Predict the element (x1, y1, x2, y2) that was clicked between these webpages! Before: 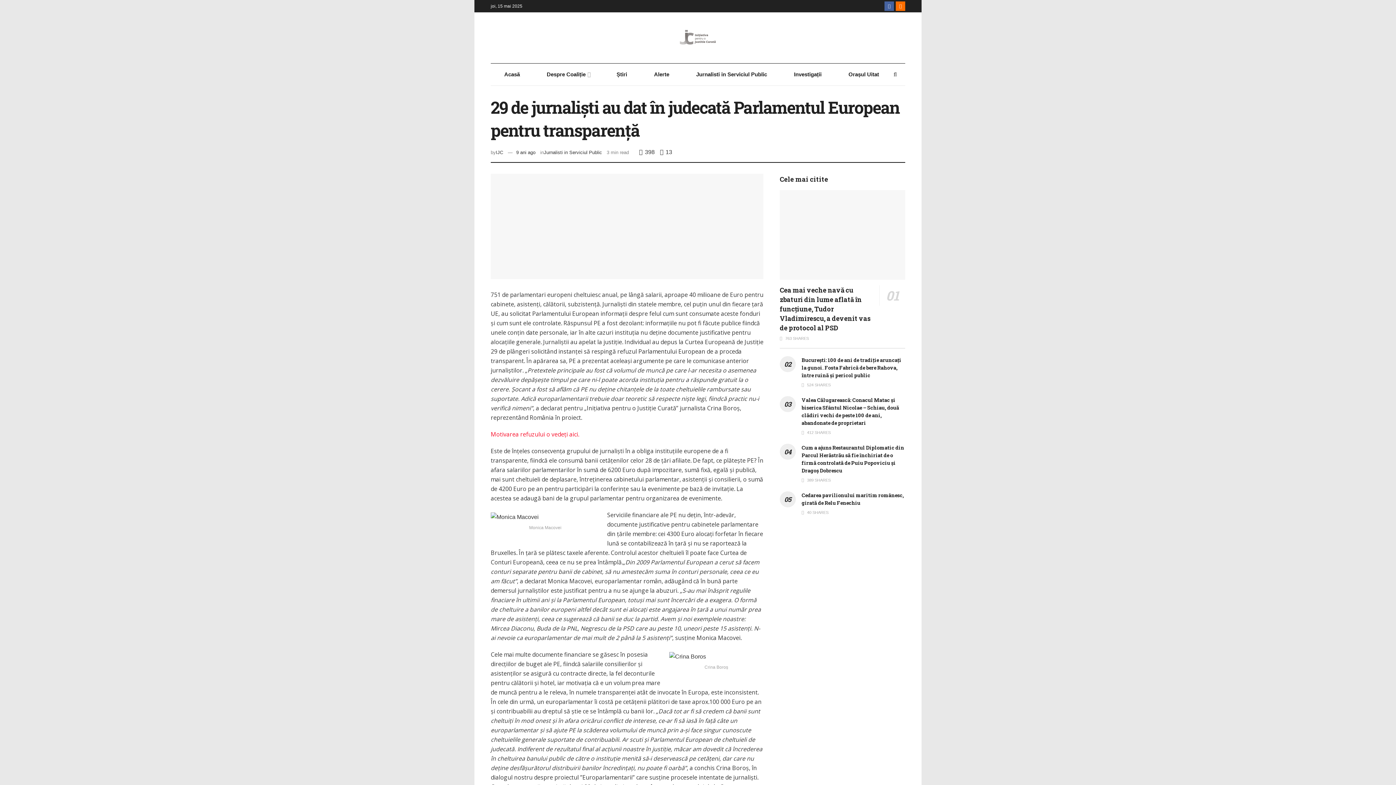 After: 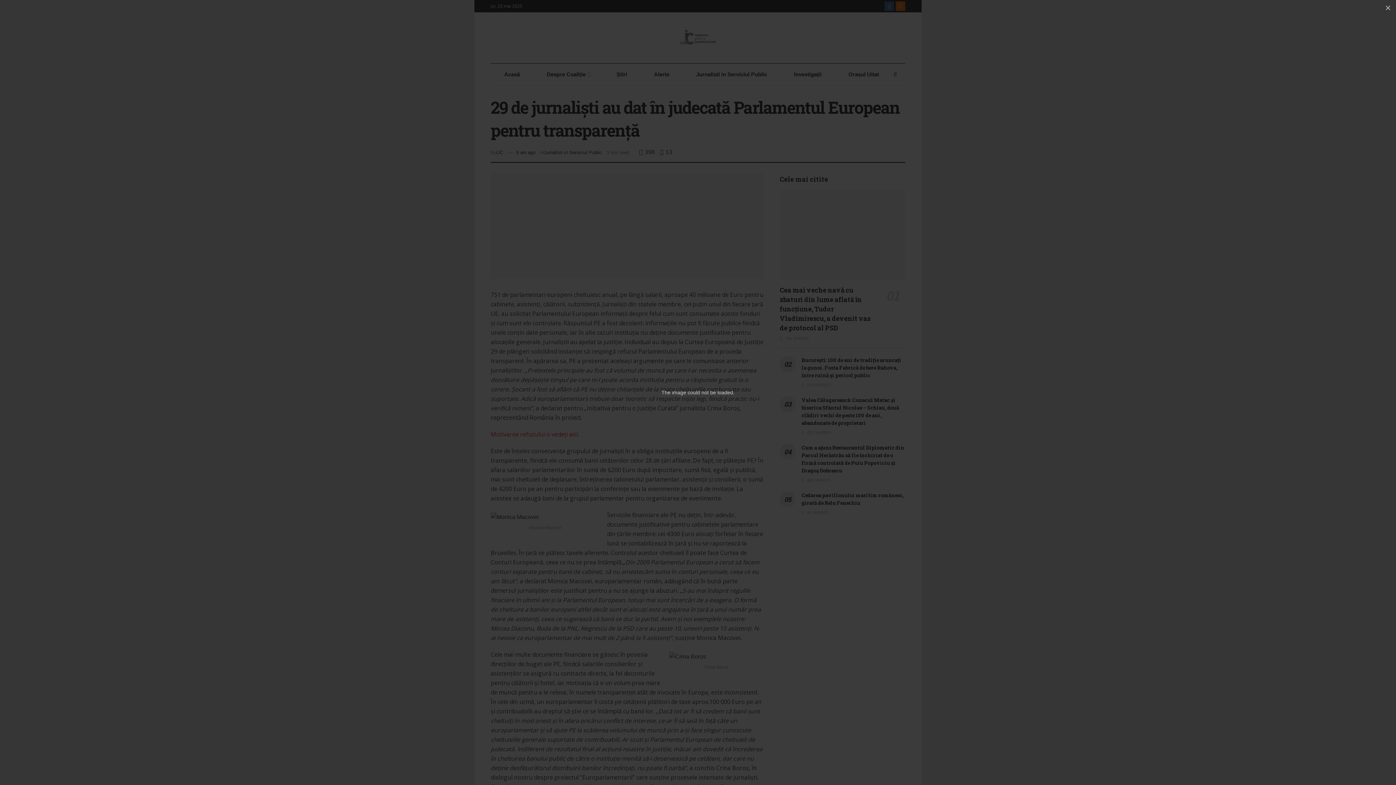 Action: bbox: (490, 173, 763, 279)